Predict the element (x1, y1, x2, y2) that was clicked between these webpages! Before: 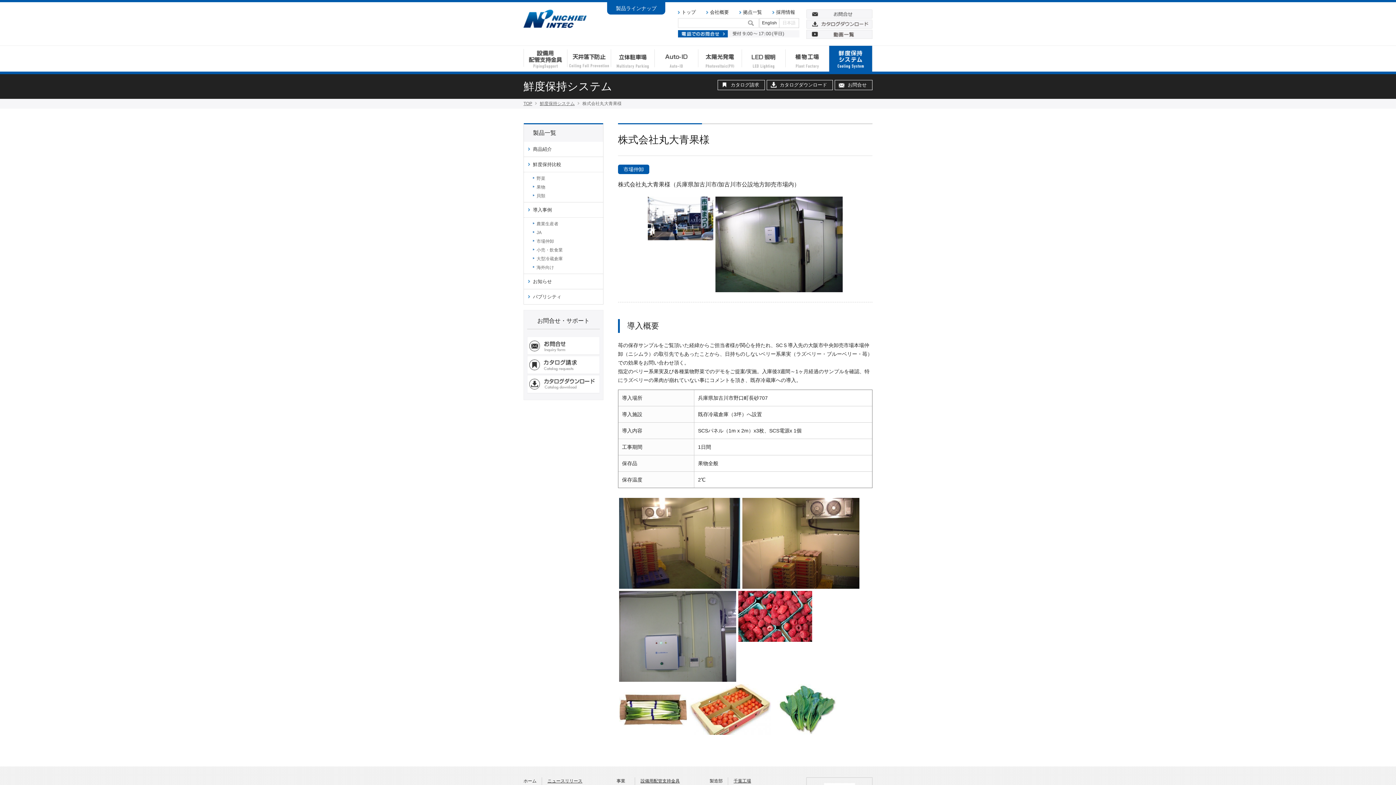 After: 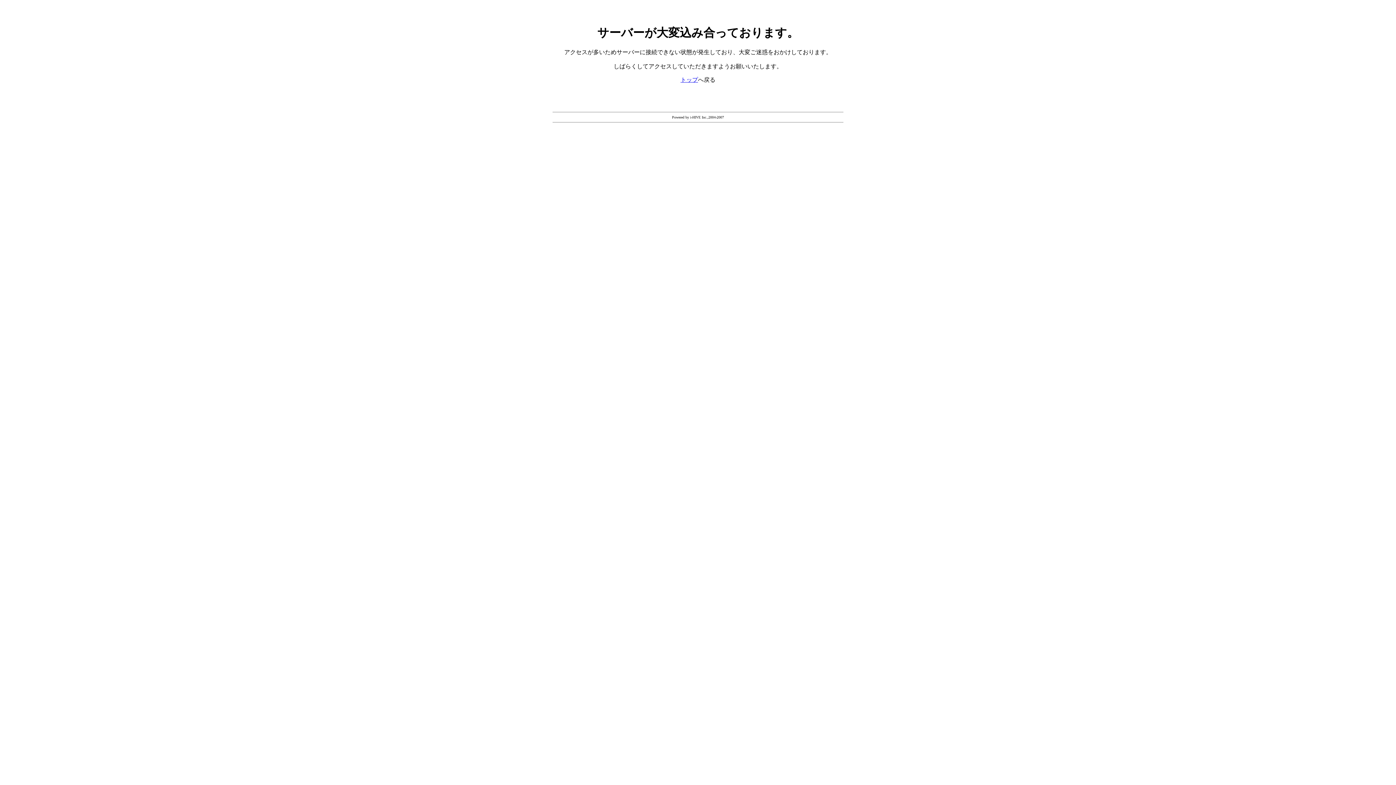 Action: bbox: (834, 80, 872, 90) label: お問合せ